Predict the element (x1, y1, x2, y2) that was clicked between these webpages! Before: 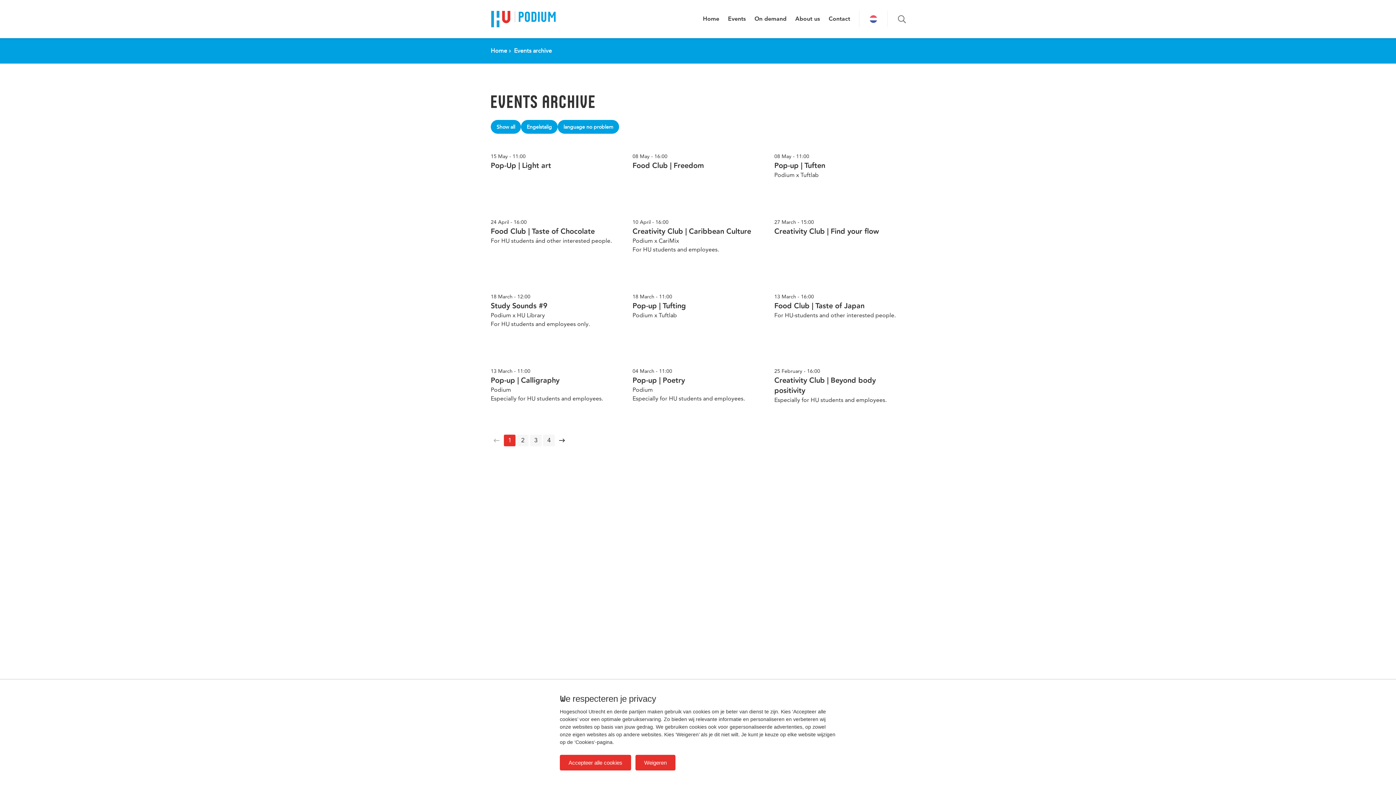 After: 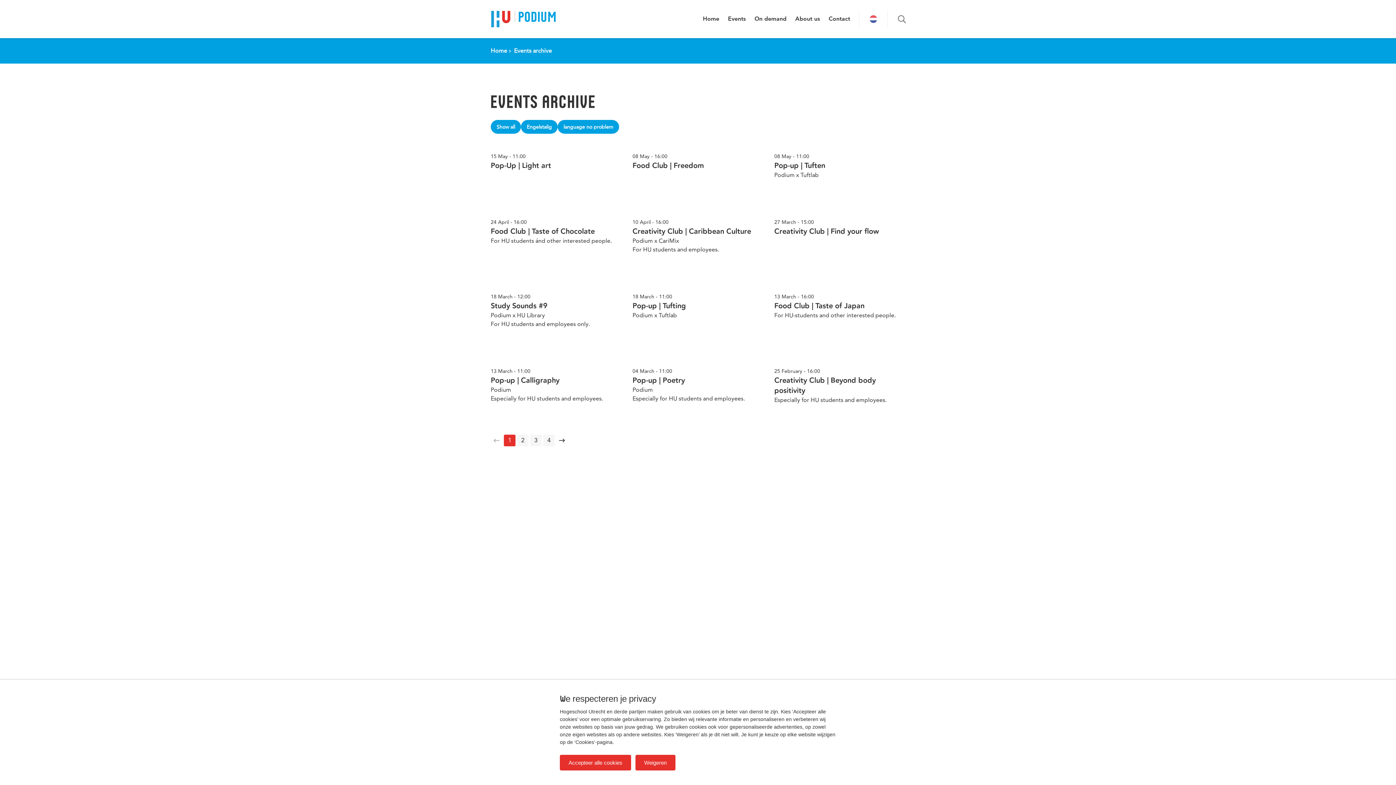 Action: bbox: (490, 91, 595, 112) label: EVENTS ARCHIVE